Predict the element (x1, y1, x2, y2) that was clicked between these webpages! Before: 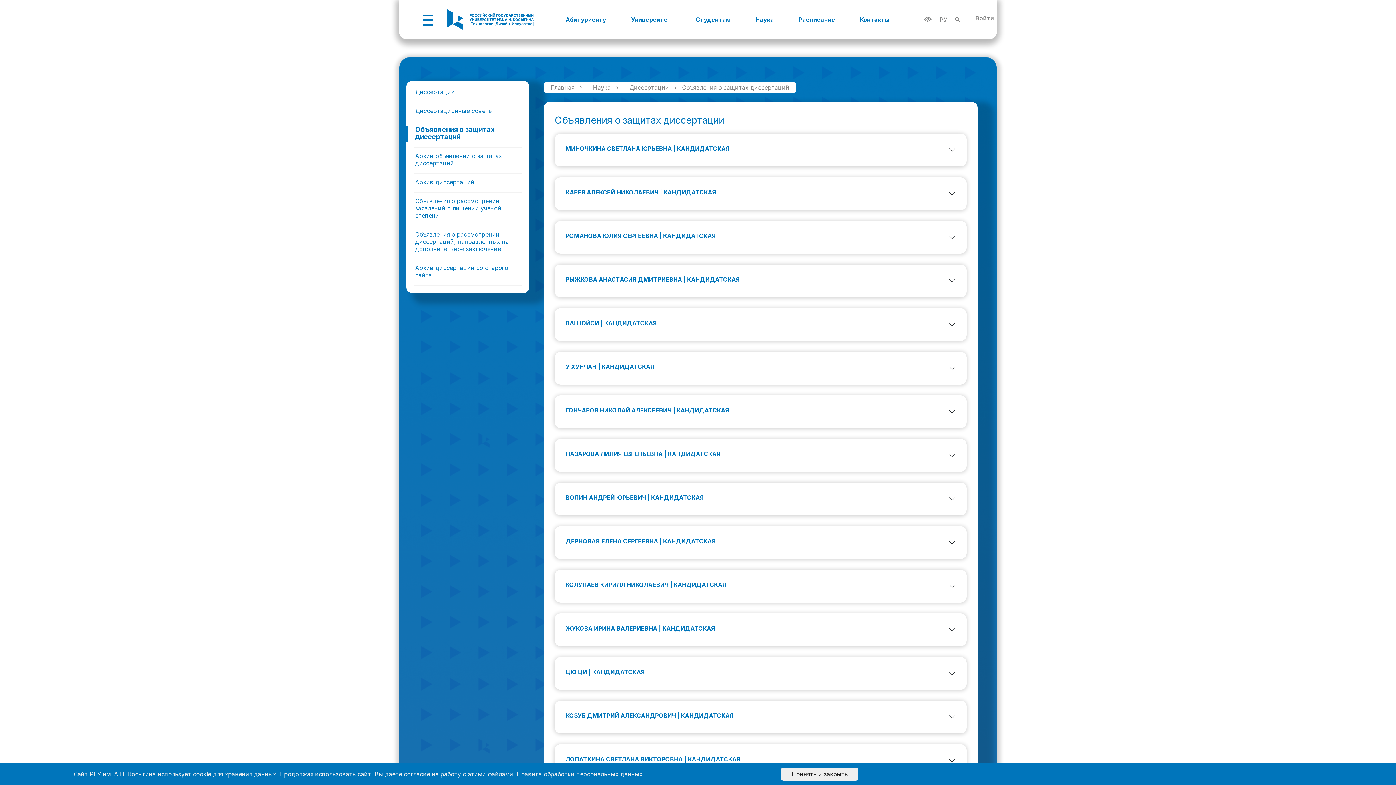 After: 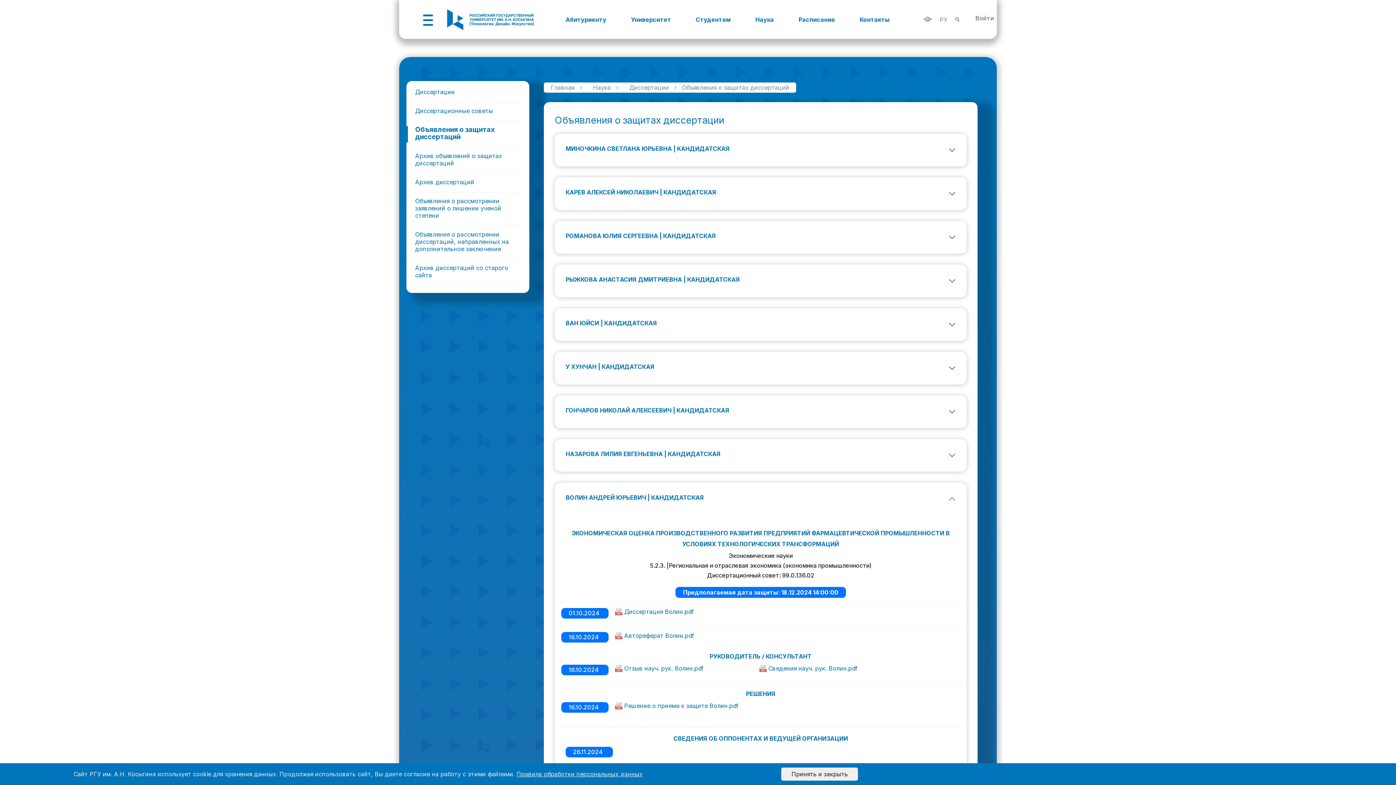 Action: bbox: (558, 486, 963, 512) label: ВОЛИН АНДРЕЙ ЮРЬЕВИЧ | КАНДИДАТСКАЯ